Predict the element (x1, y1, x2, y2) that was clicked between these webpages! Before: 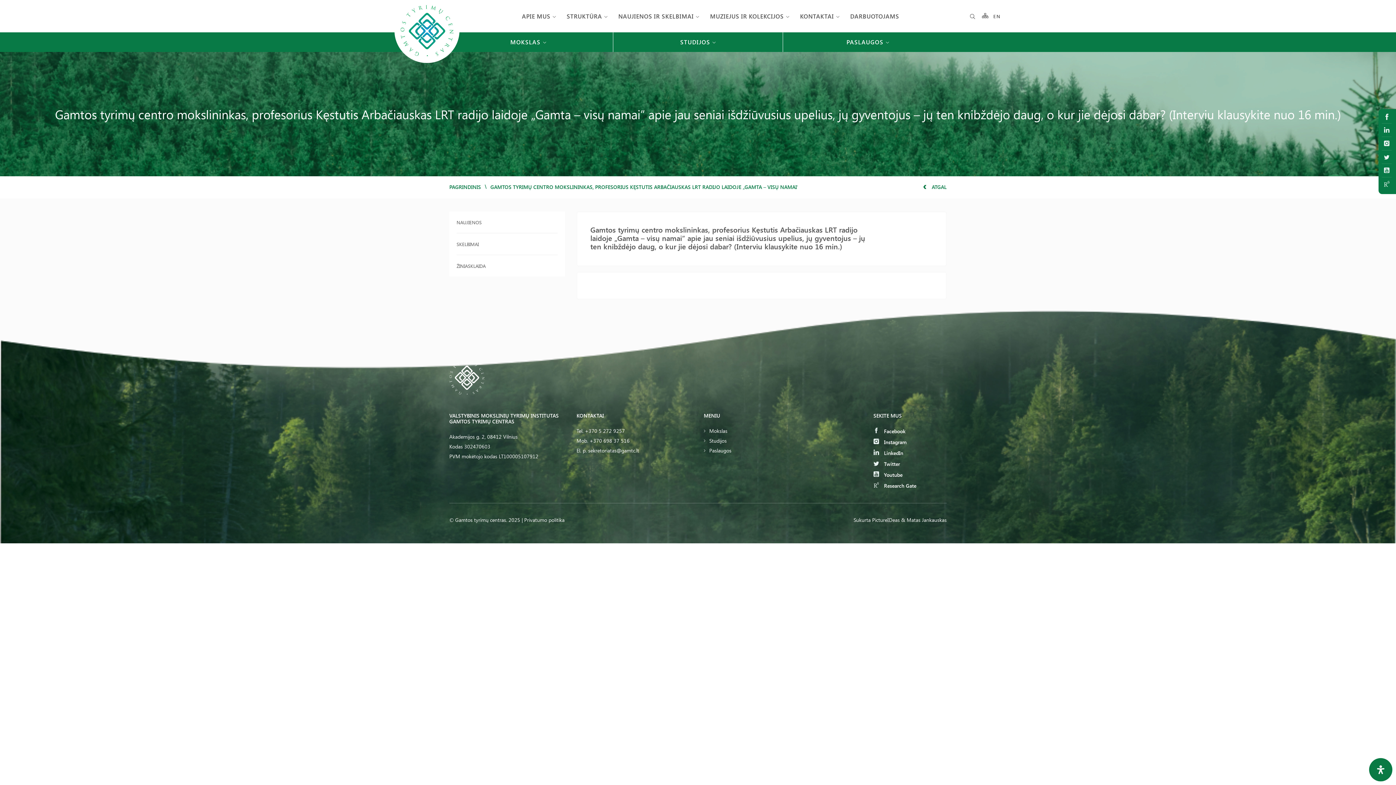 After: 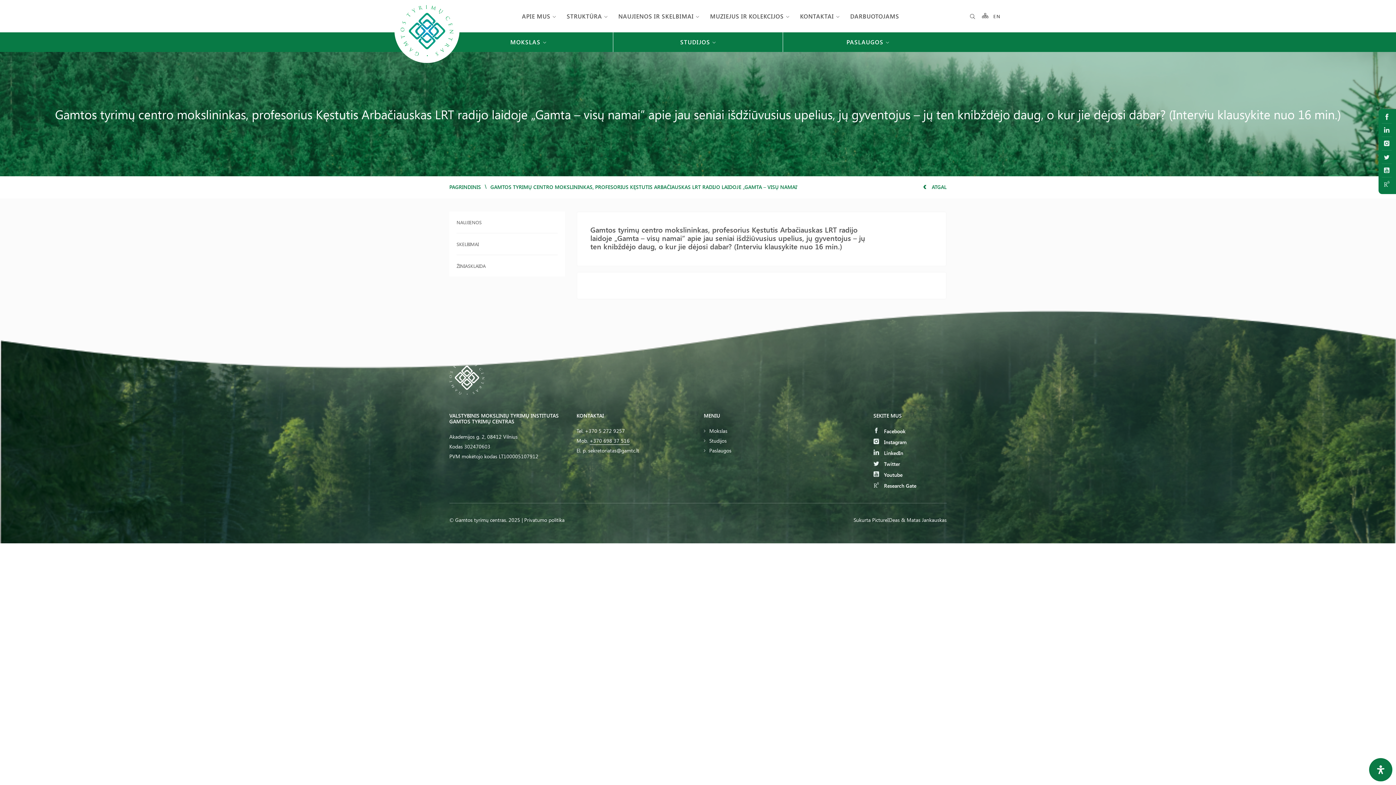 Action: label: +370 698 37 516 bbox: (589, 437, 629, 445)